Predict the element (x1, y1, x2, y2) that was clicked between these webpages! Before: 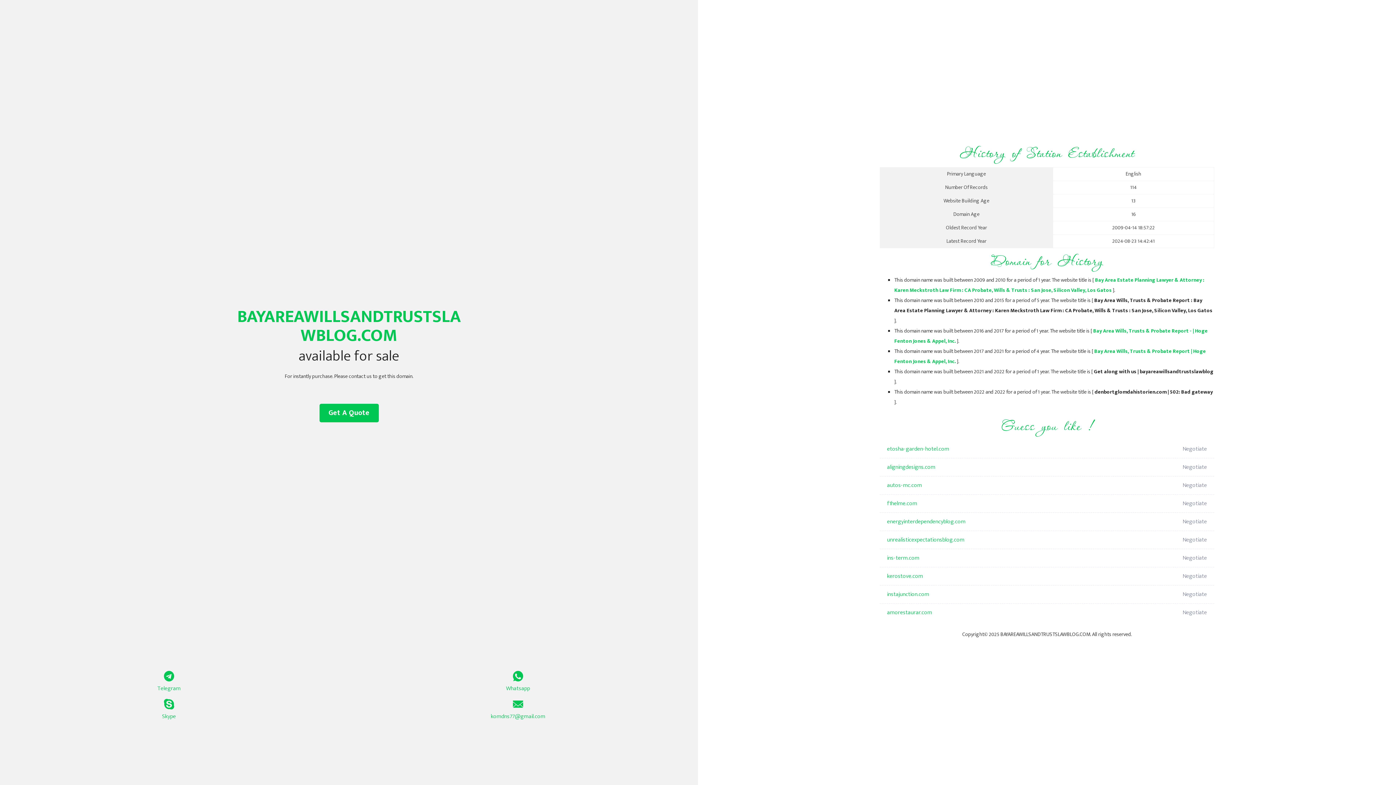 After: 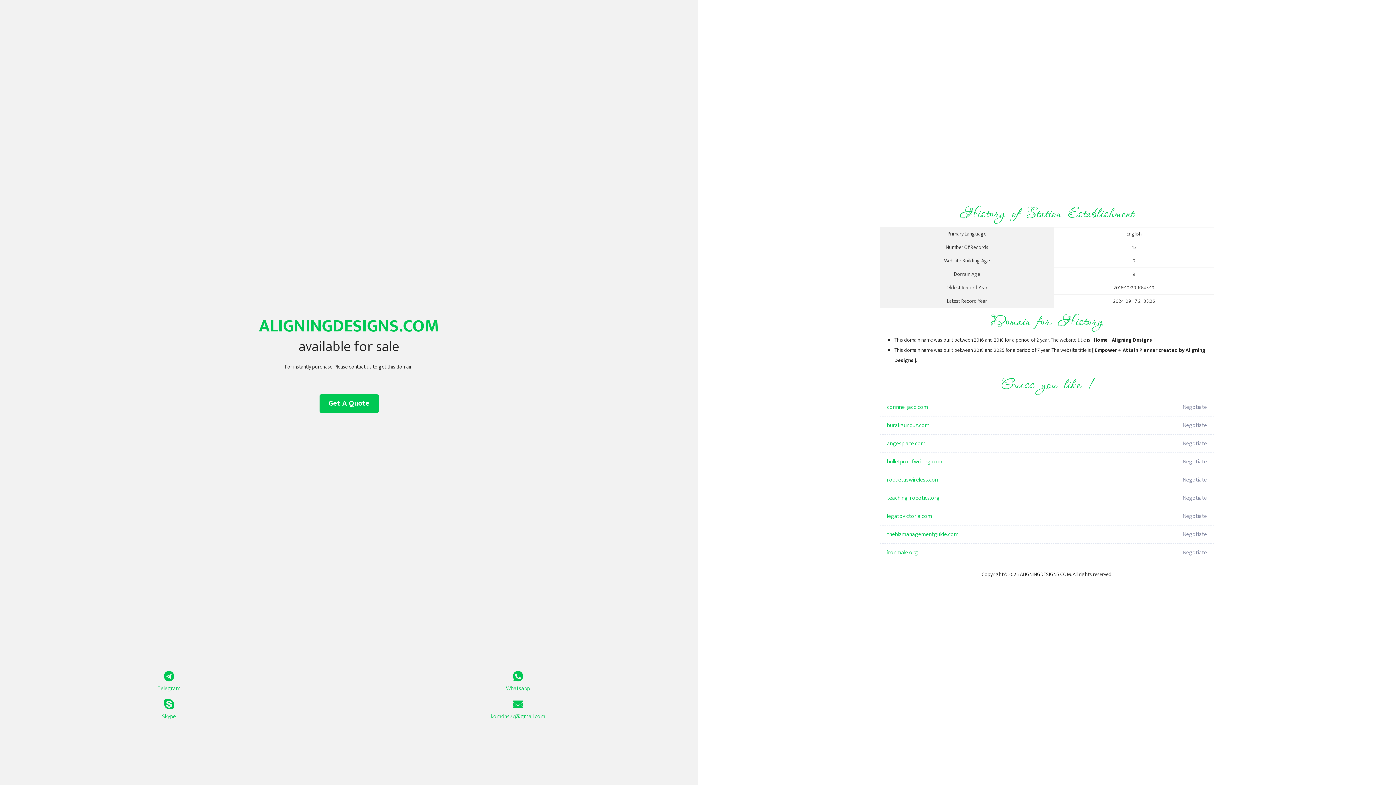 Action: label: aligningdesigns.com bbox: (887, 458, 1098, 476)